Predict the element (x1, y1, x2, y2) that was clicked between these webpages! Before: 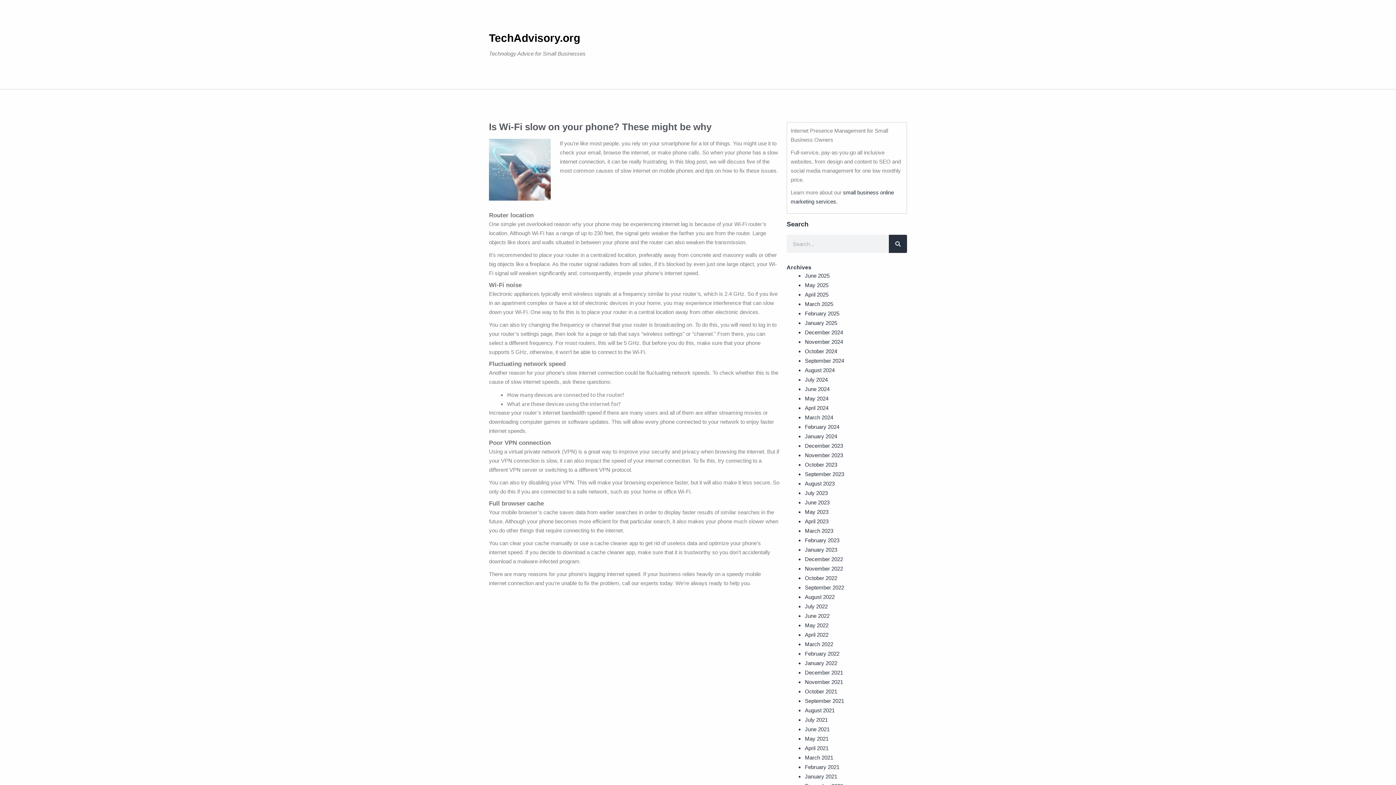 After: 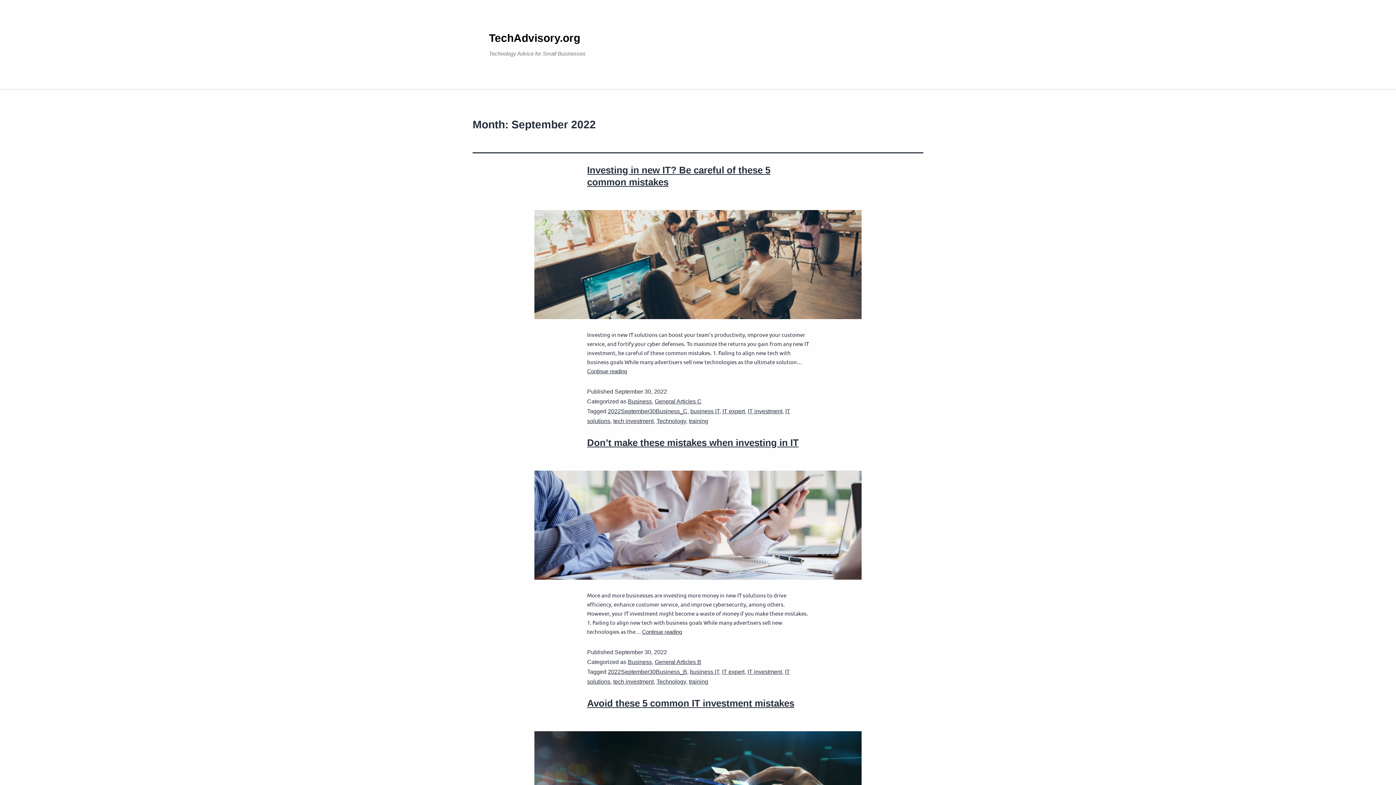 Action: bbox: (805, 584, 844, 590) label: September 2022